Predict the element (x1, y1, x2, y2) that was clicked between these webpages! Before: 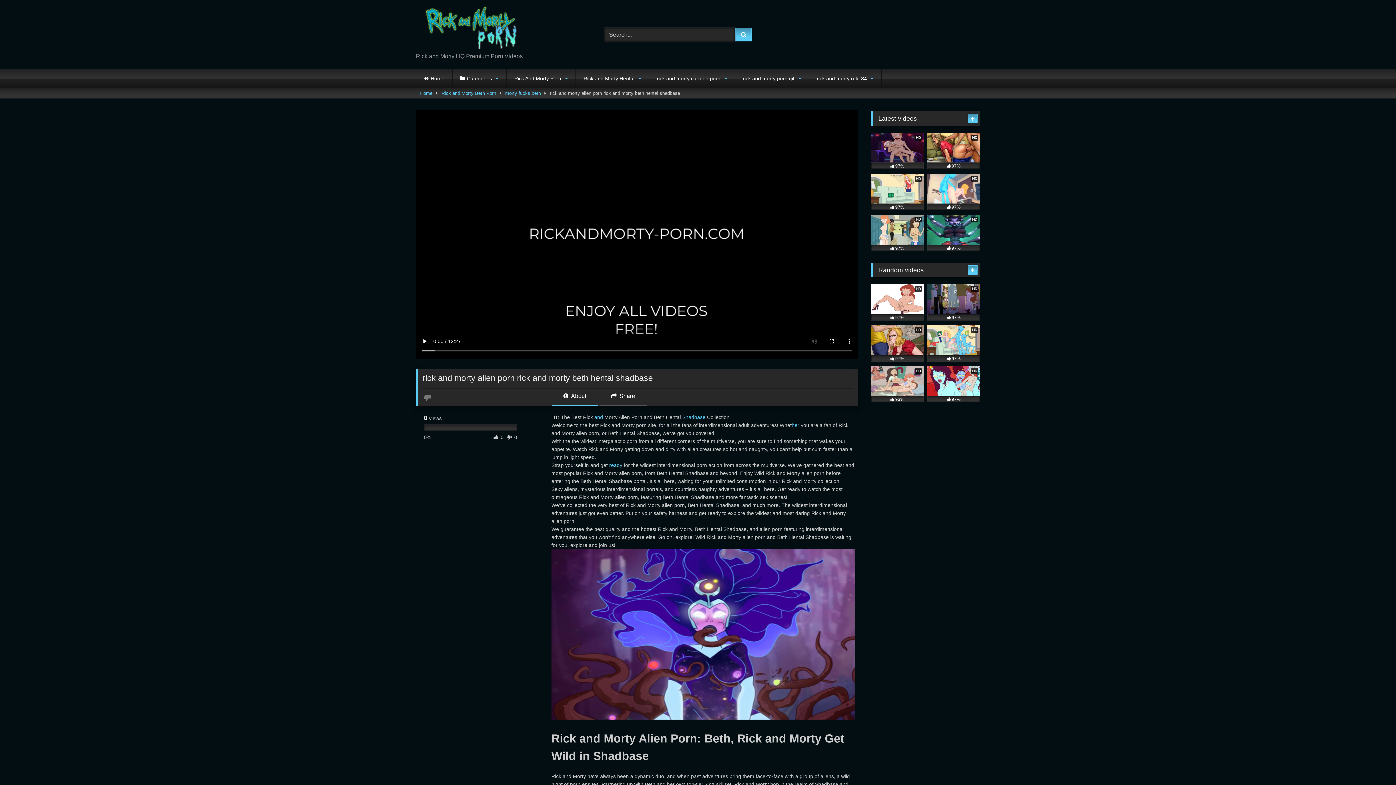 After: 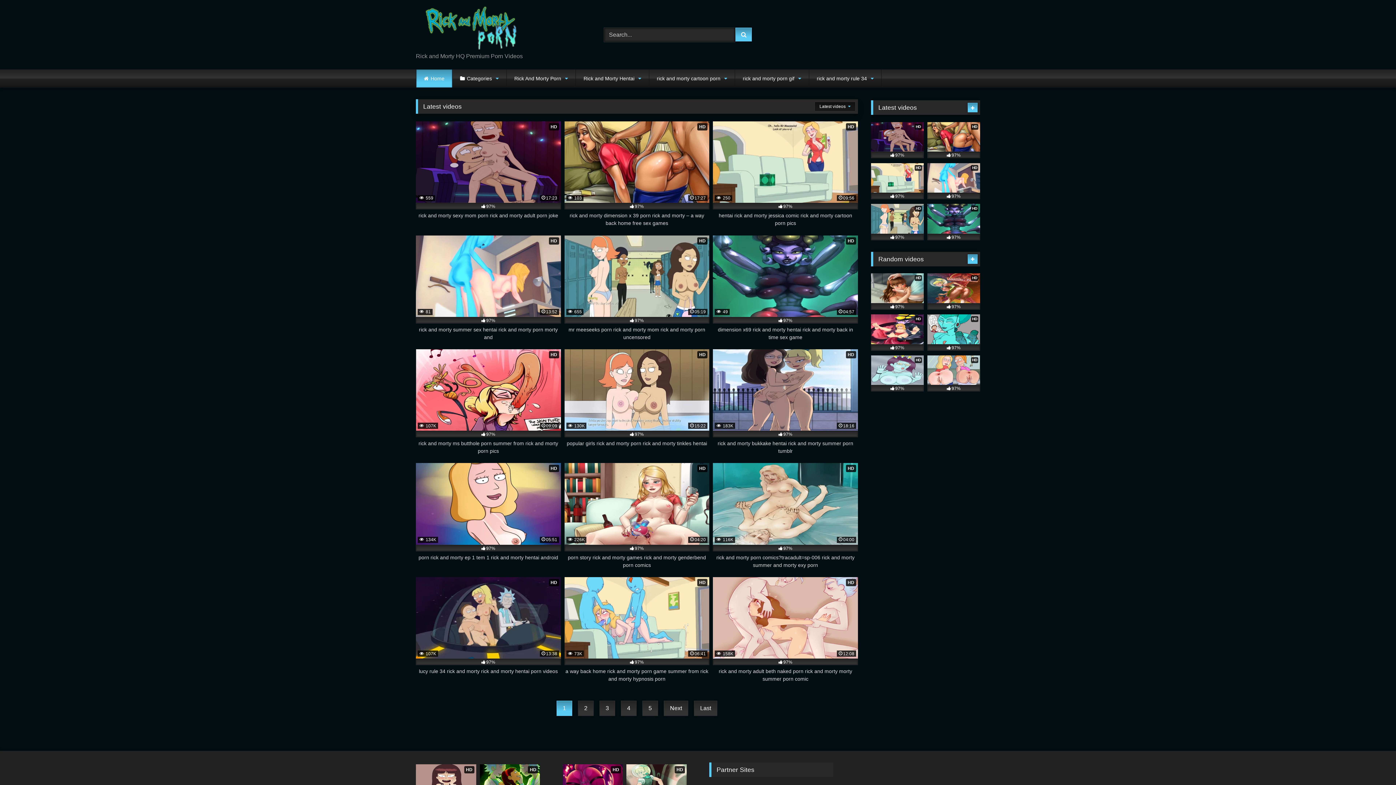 Action: bbox: (967, 113, 977, 123)